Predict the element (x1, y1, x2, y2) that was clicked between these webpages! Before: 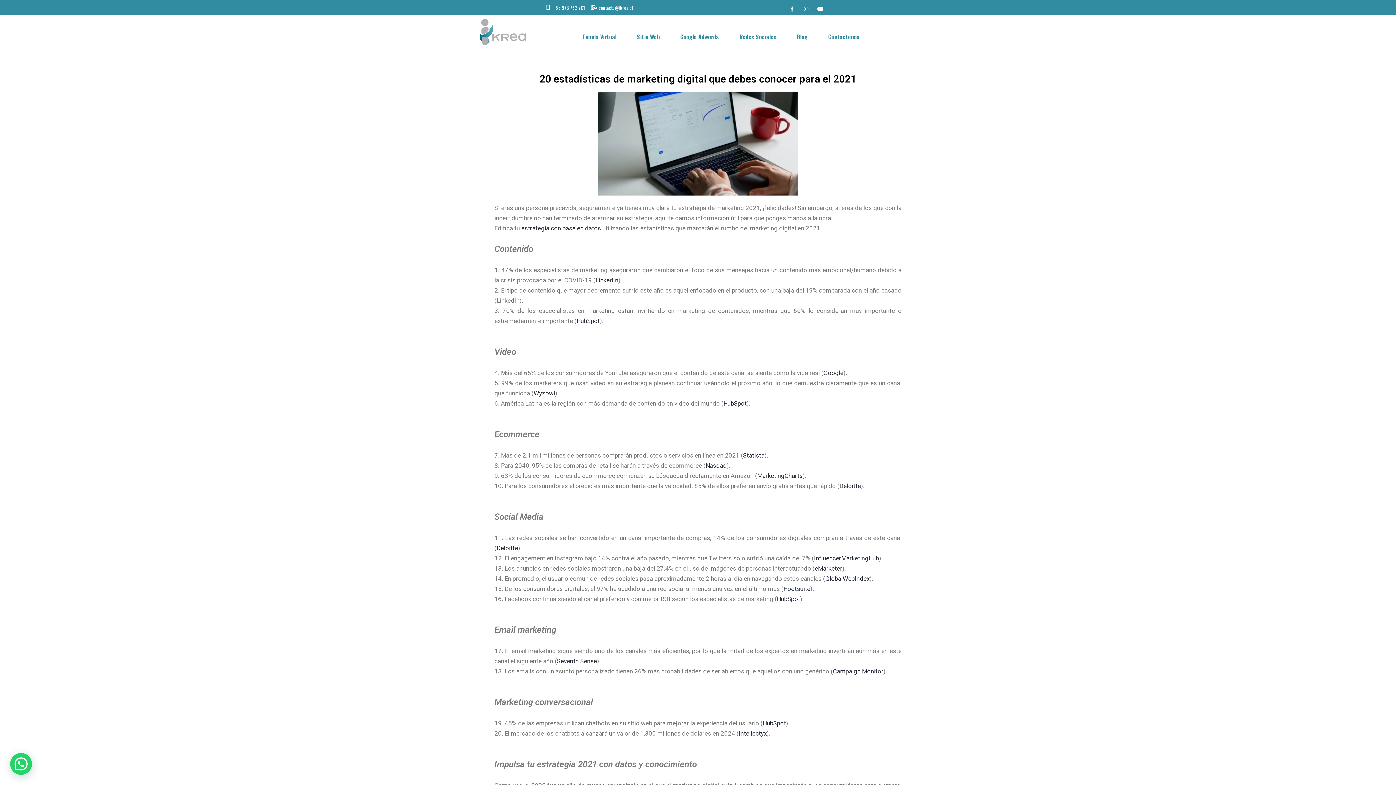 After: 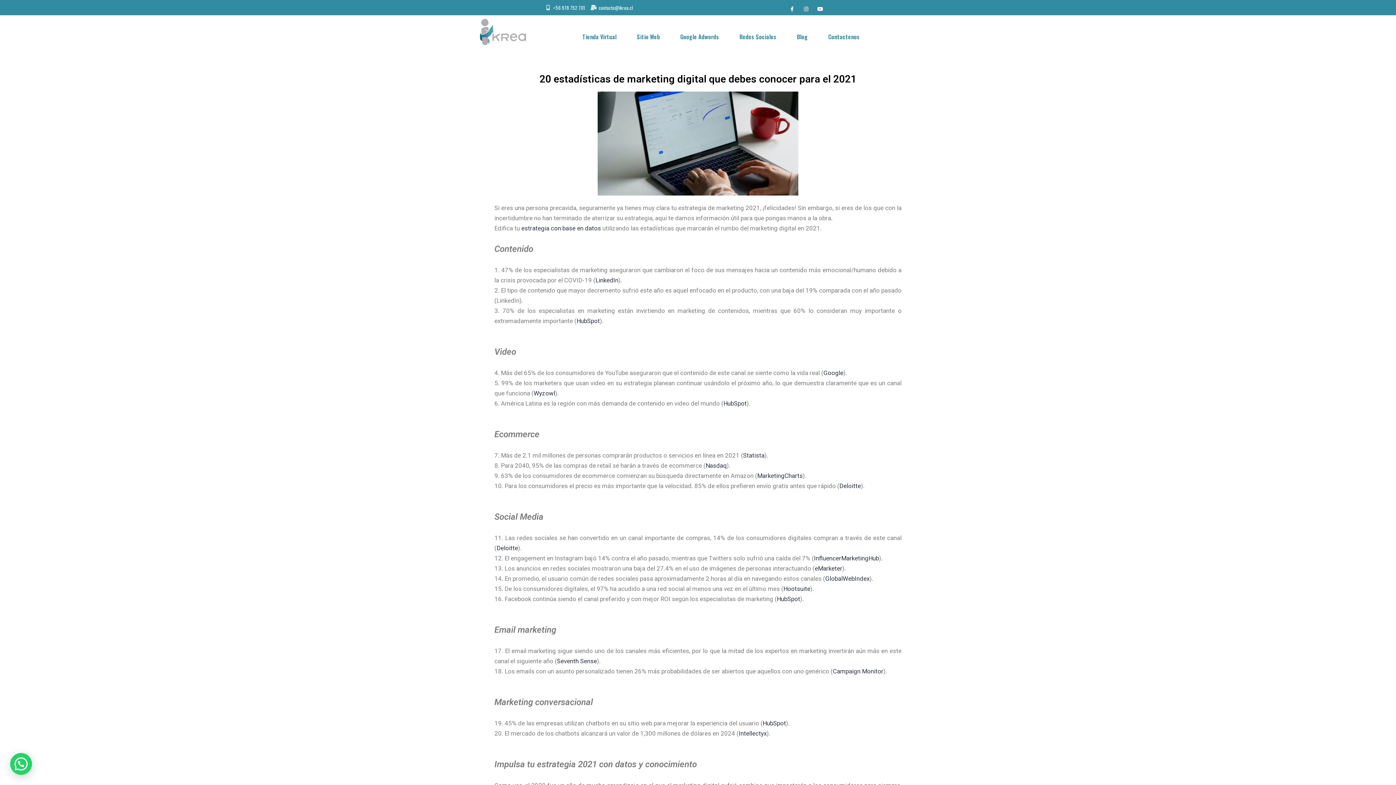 Action: label: InfluencerMarketingHub bbox: (814, 555, 879, 562)